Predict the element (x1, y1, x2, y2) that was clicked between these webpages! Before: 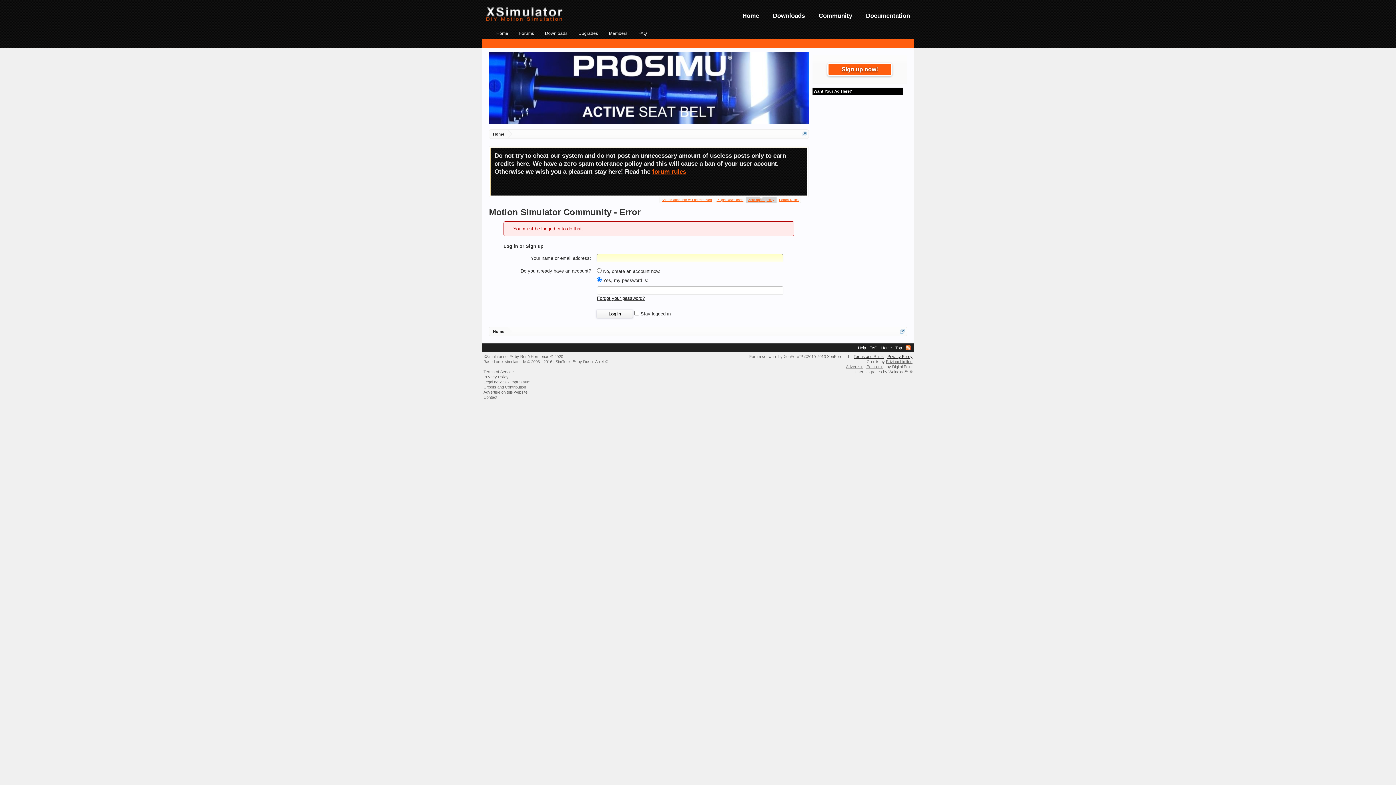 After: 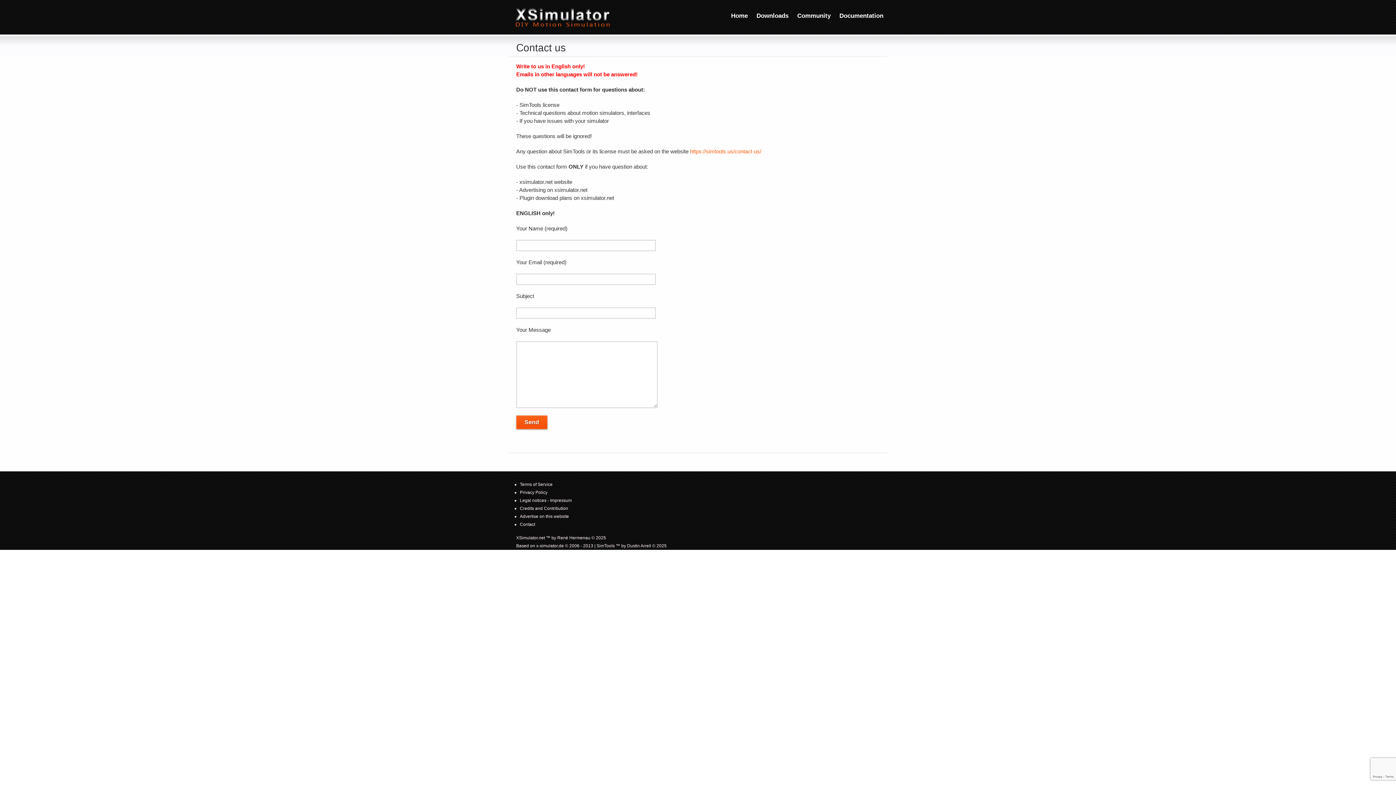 Action: bbox: (483, 395, 497, 399) label: Contact